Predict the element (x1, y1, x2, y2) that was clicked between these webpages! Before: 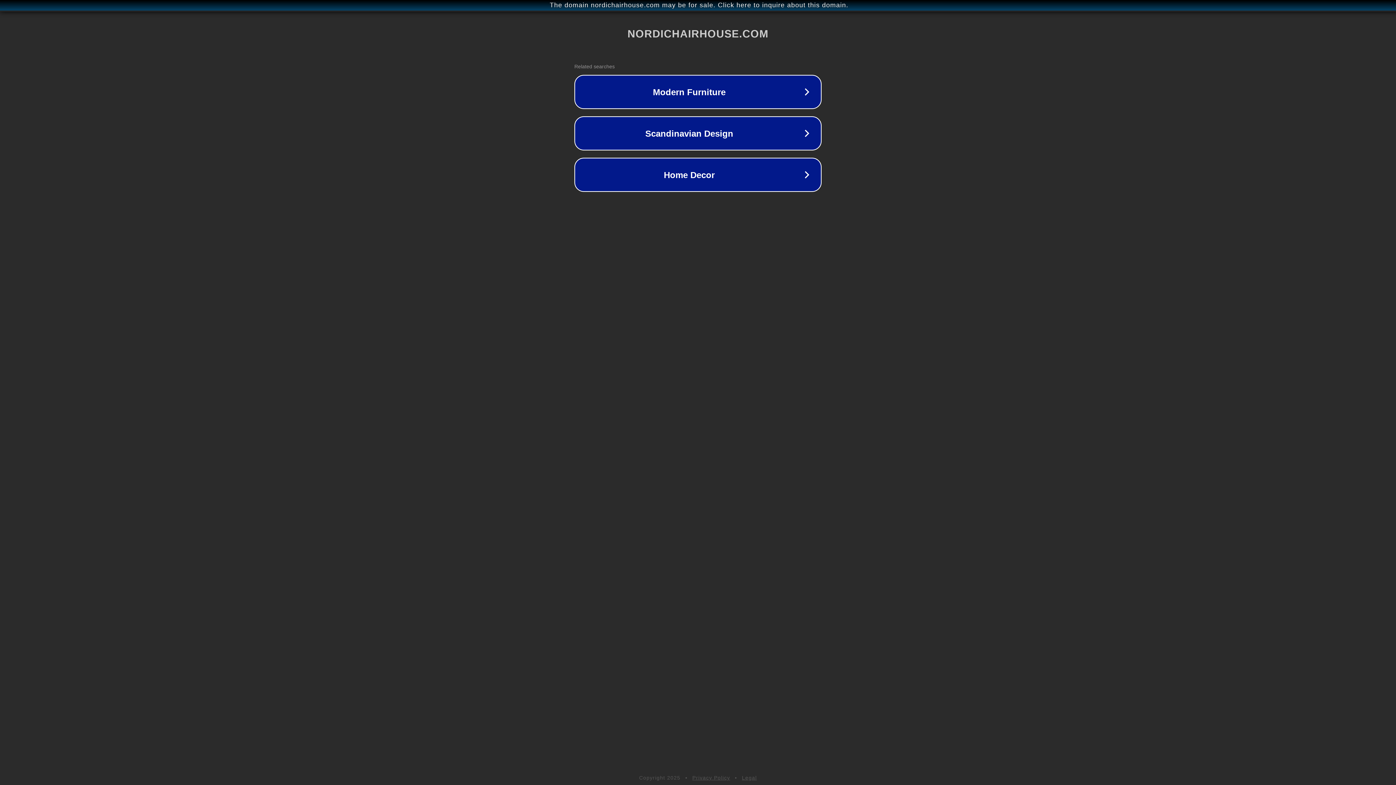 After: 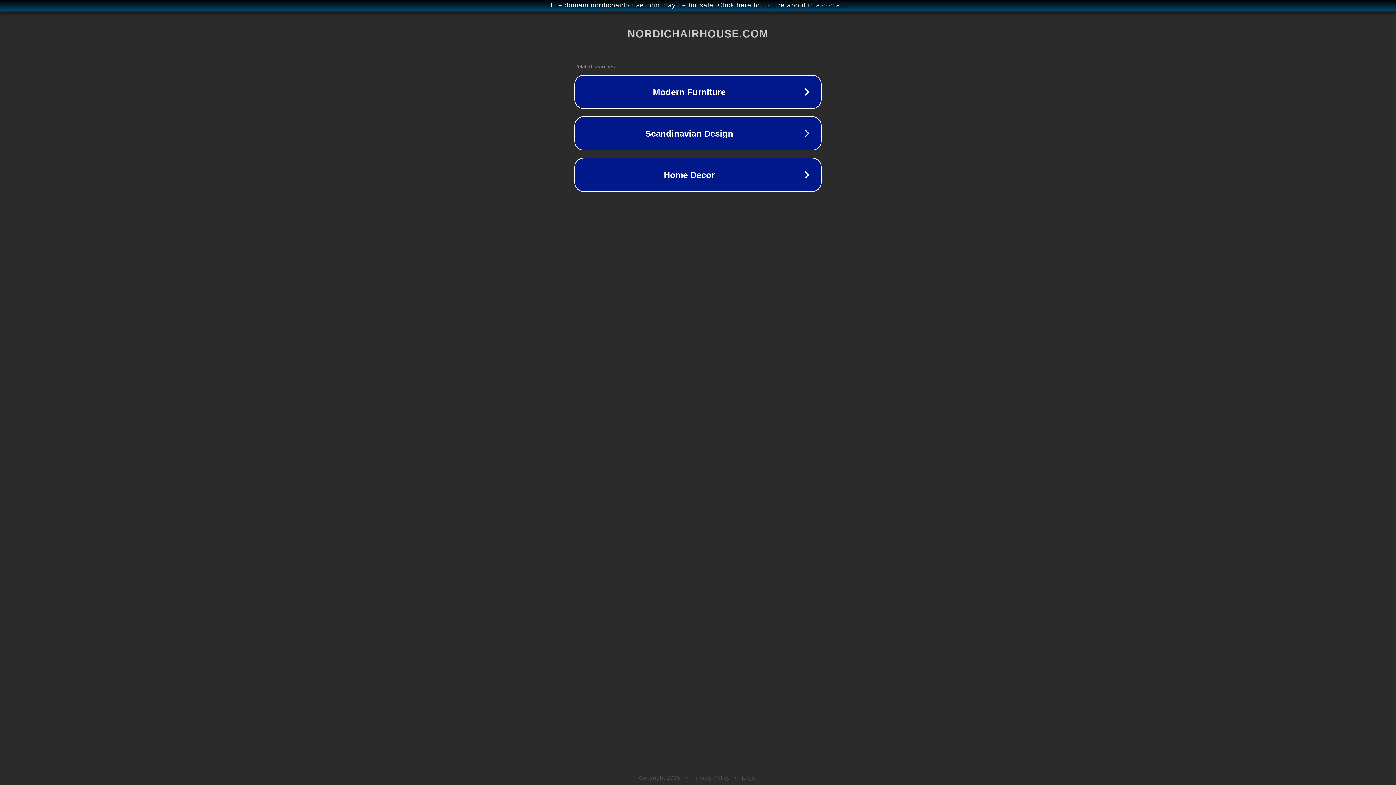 Action: label: Legal bbox: (742, 775, 757, 781)